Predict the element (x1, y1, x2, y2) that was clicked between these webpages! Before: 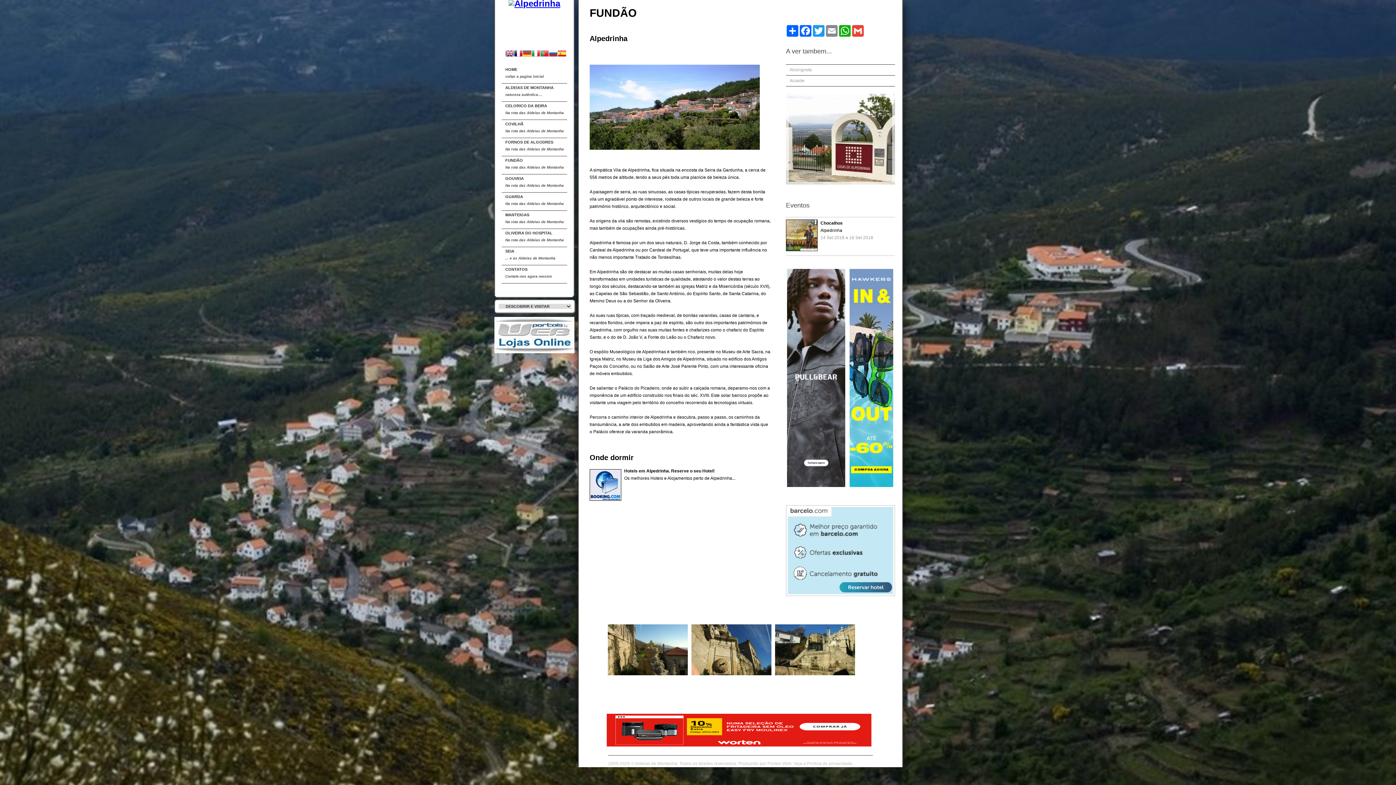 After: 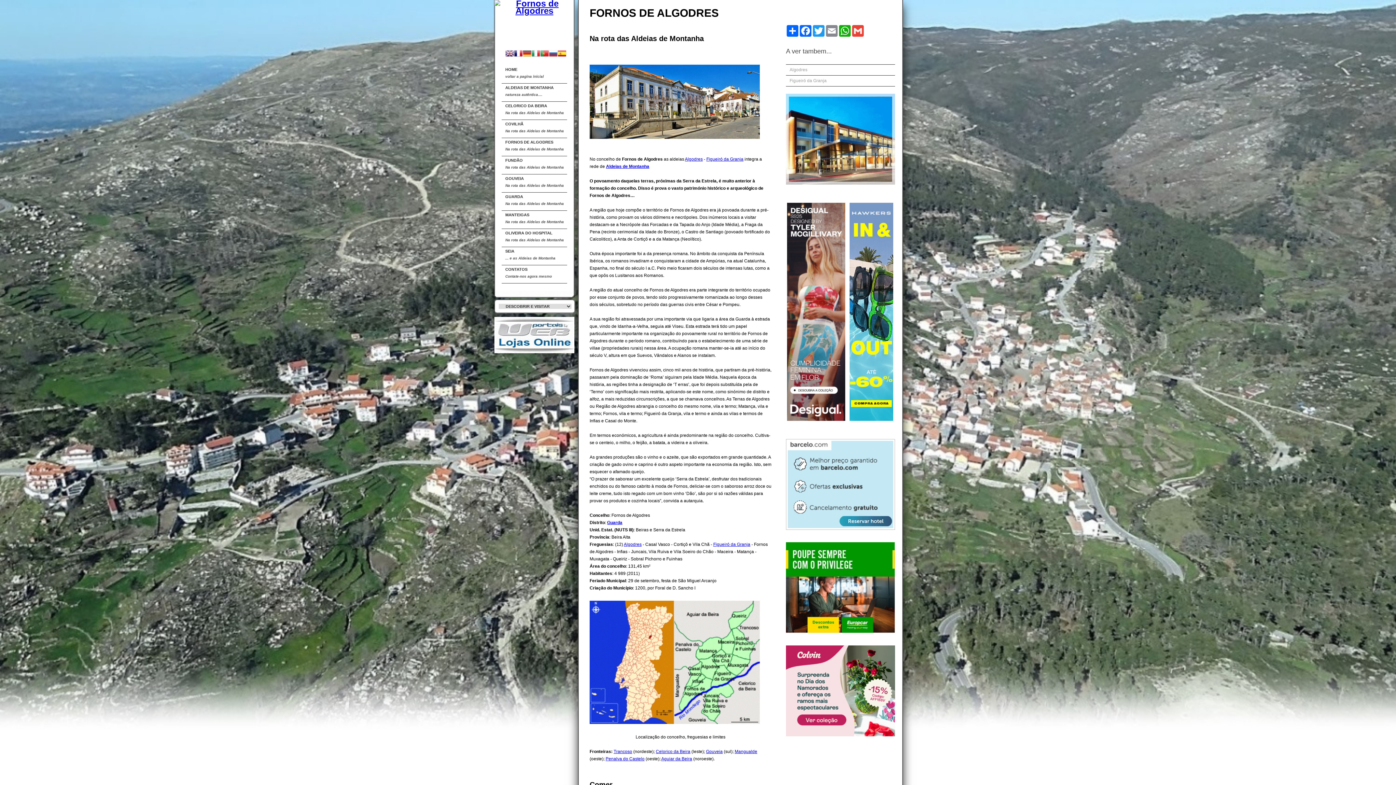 Action: bbox: (505, 140, 570, 154) label: FORNOS DE ALGODRES
Na rota das Aldeias de Montanha